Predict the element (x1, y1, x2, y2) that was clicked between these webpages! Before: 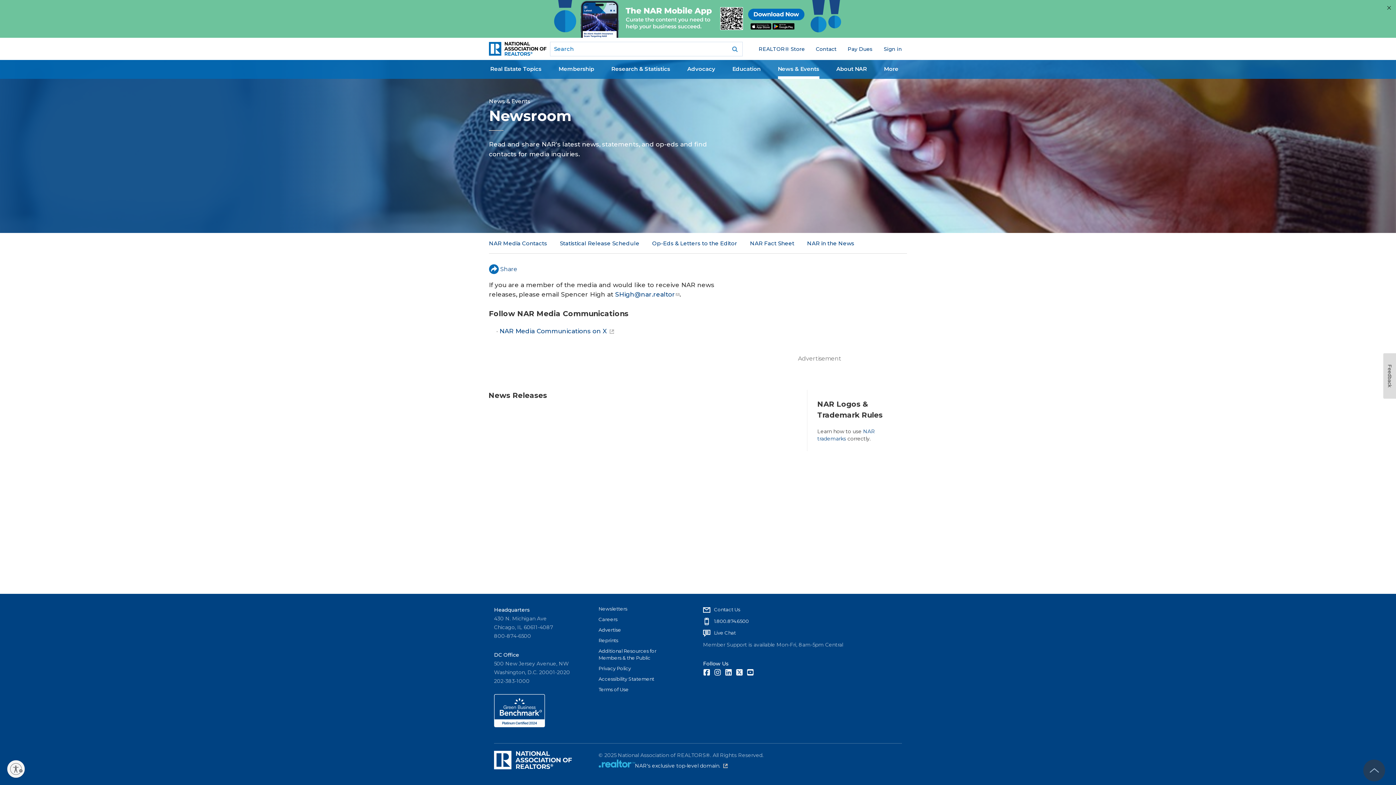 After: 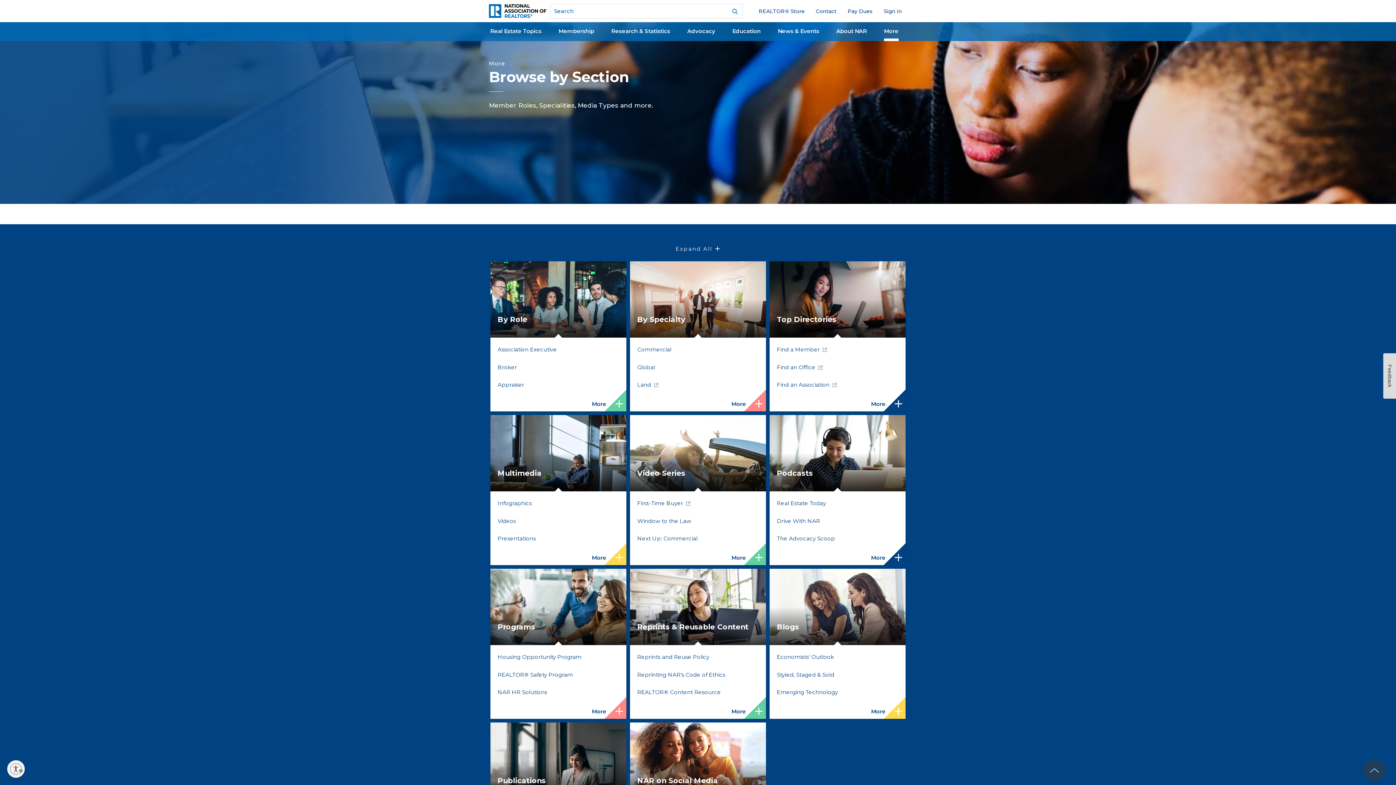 Action: label: More bbox: (884, 61, 898, 78)